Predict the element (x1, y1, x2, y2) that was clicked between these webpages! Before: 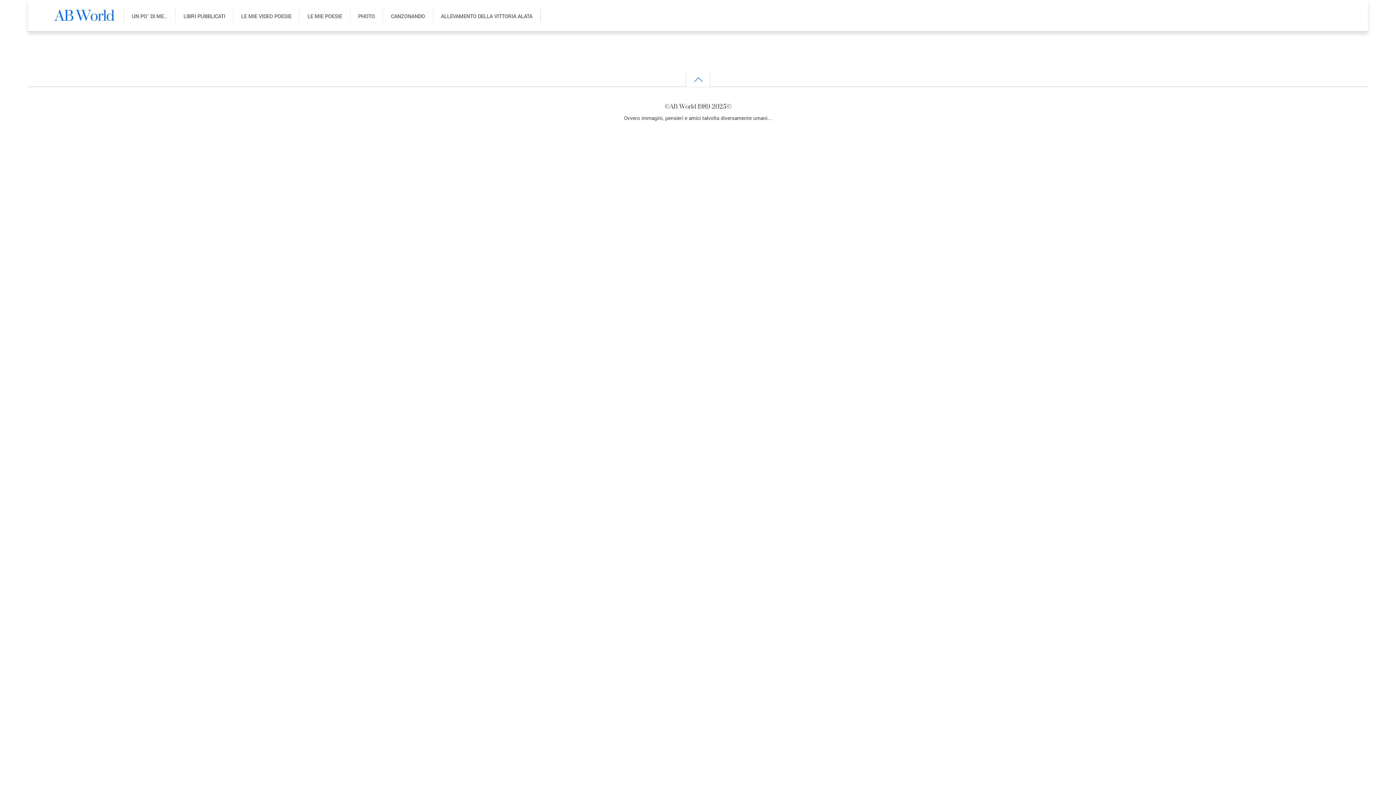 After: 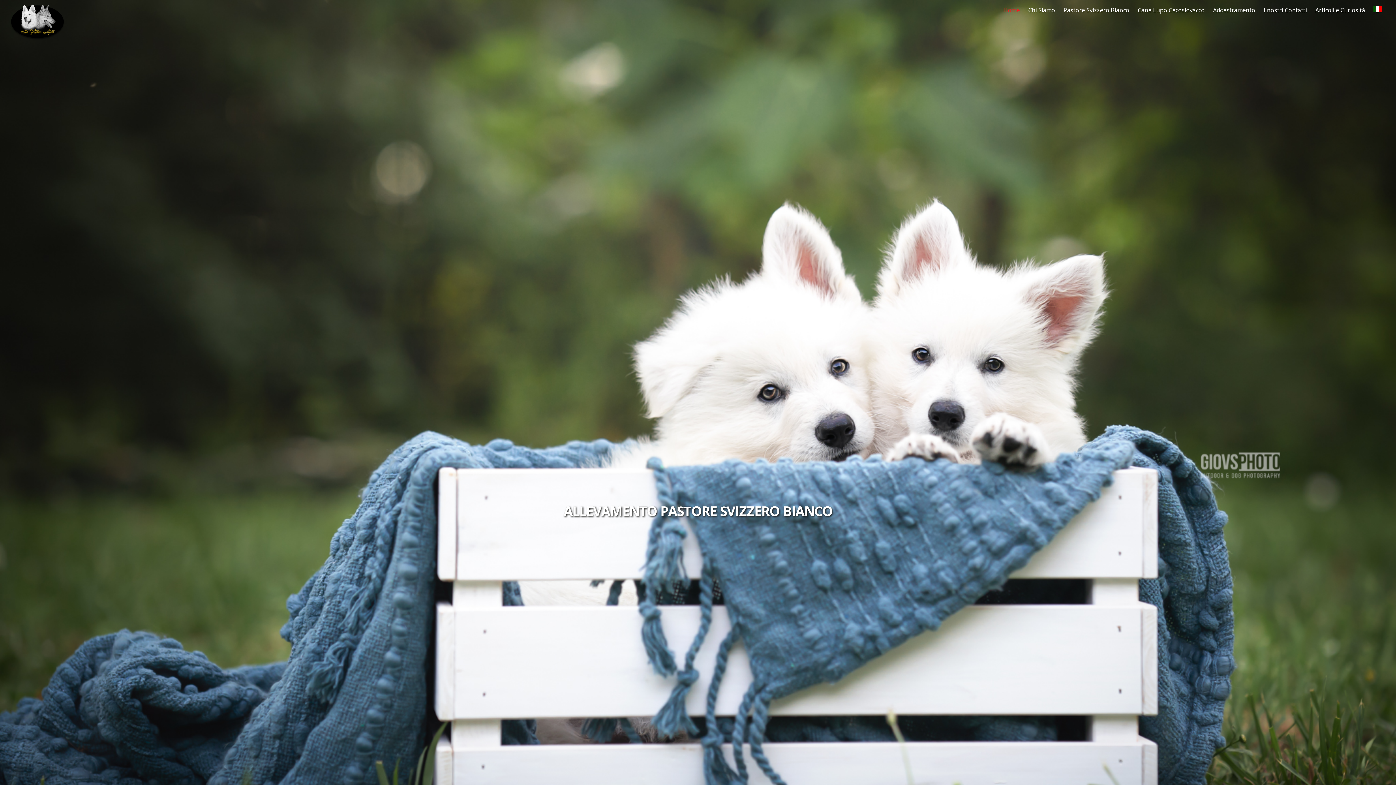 Action: label: ALLEVAMENTO DELLA VITTORIA ALATA bbox: (432, 9, 540, 22)